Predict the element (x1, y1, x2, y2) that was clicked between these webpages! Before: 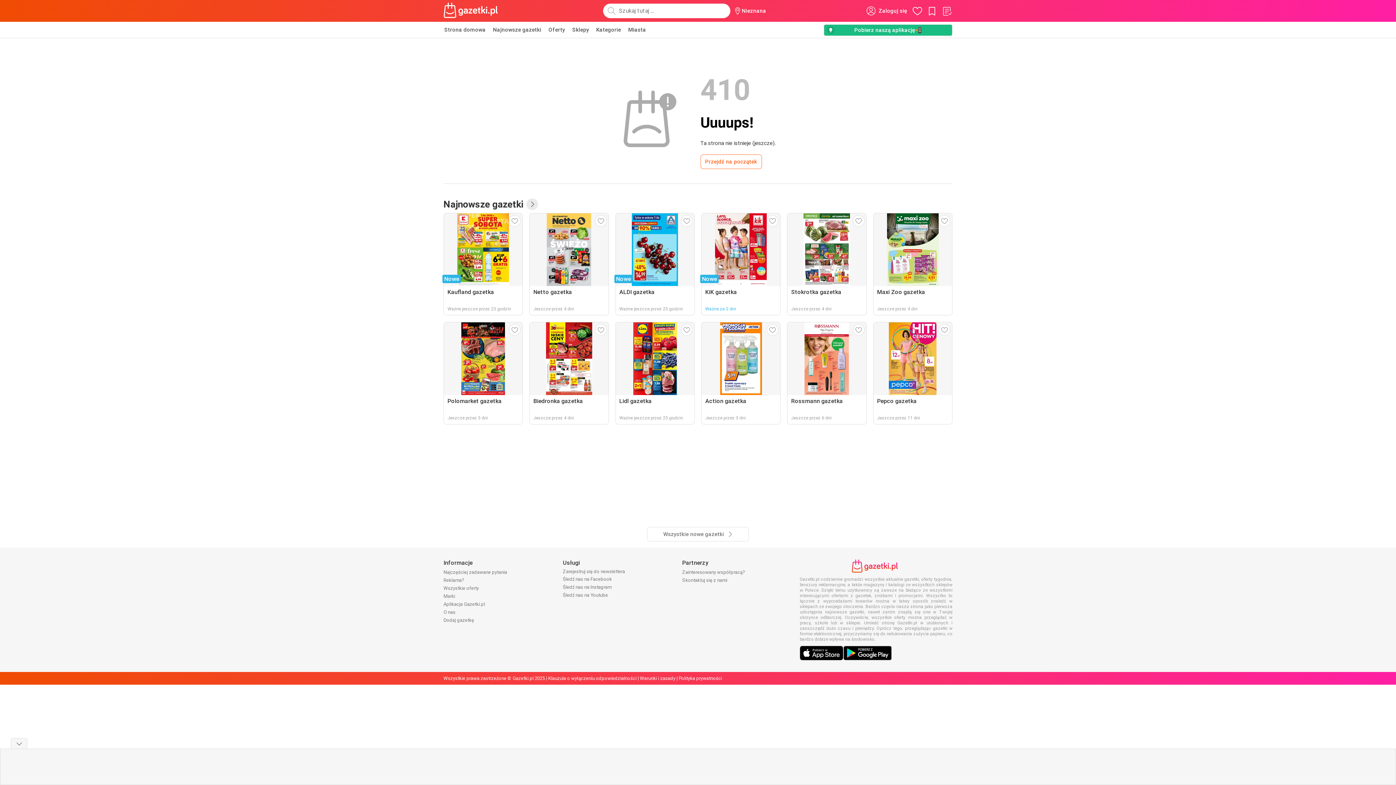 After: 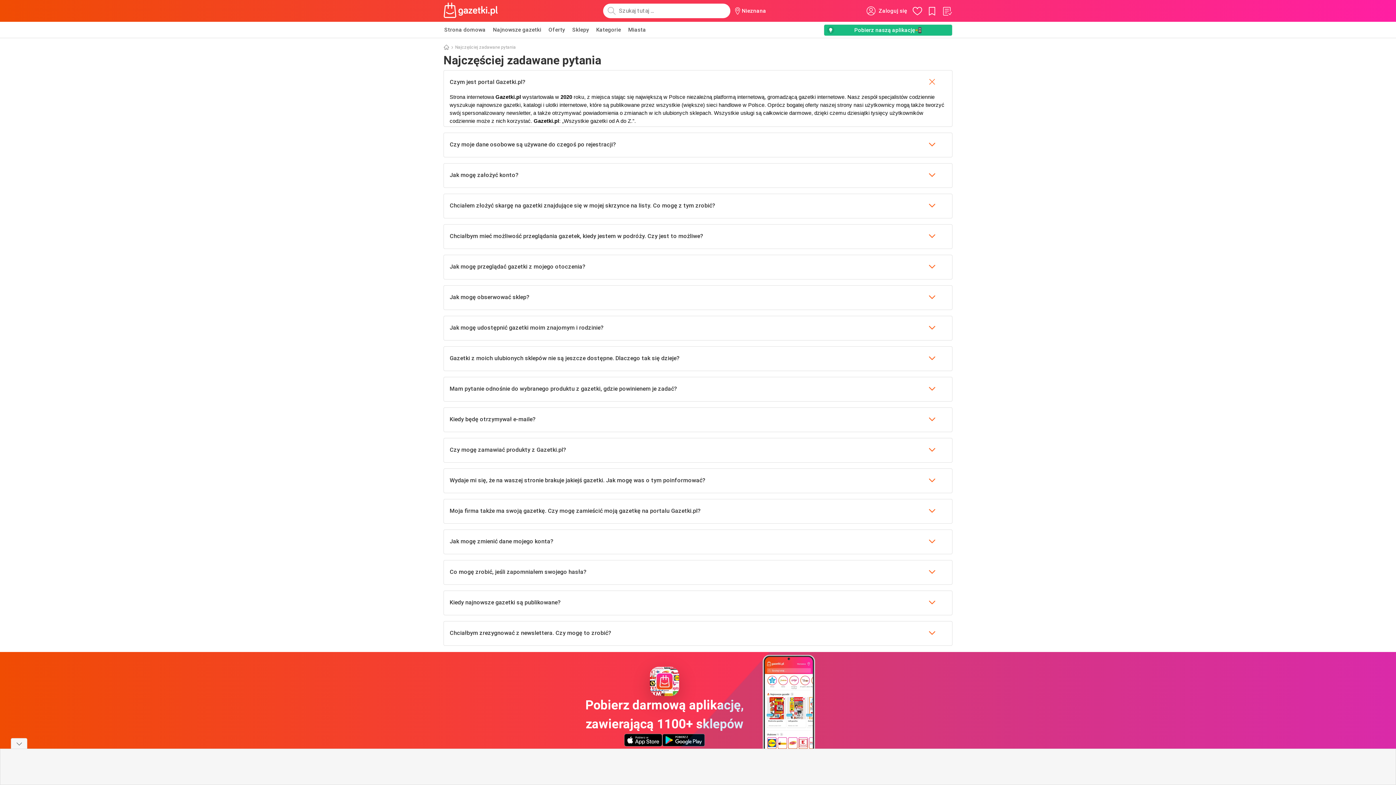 Action: bbox: (443, 569, 507, 575) label: Najczęściej zadawane pytania